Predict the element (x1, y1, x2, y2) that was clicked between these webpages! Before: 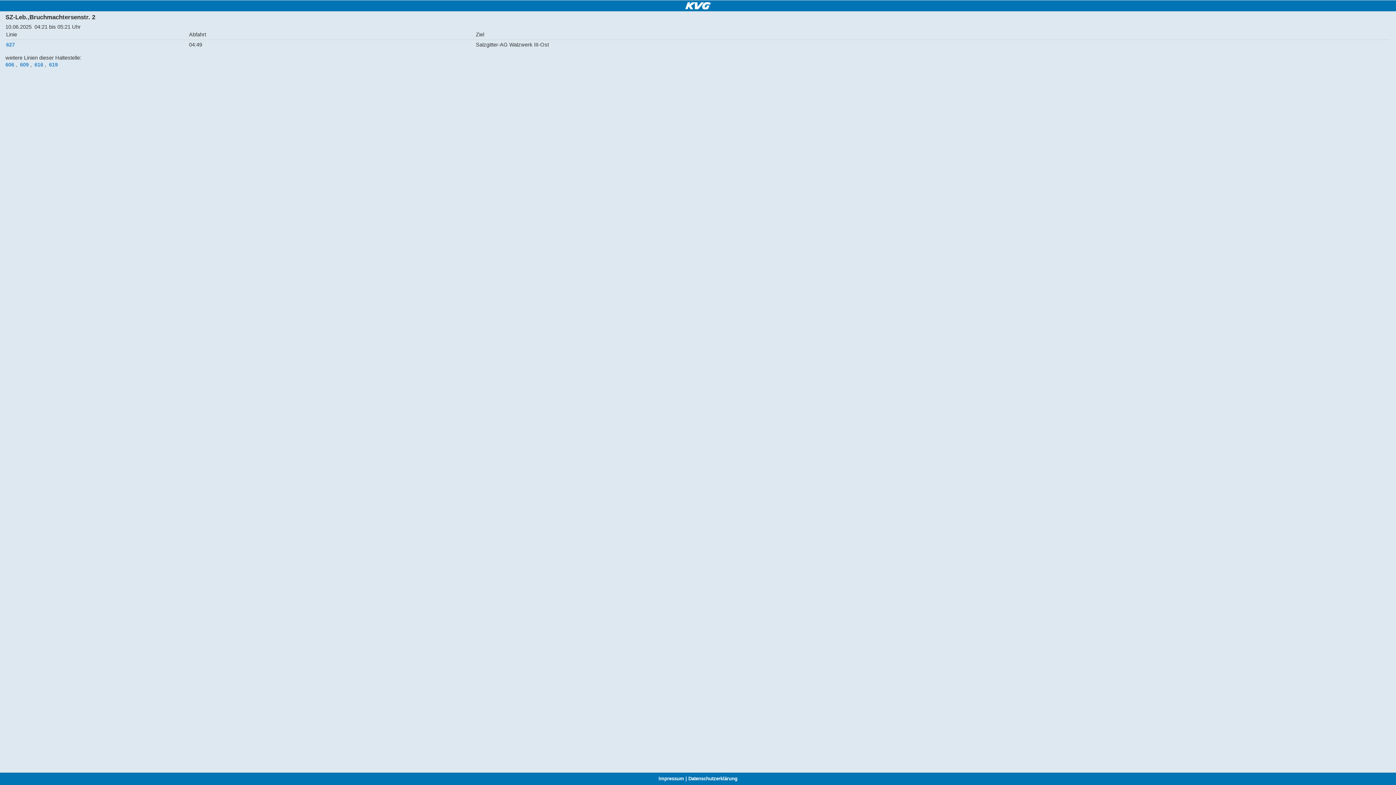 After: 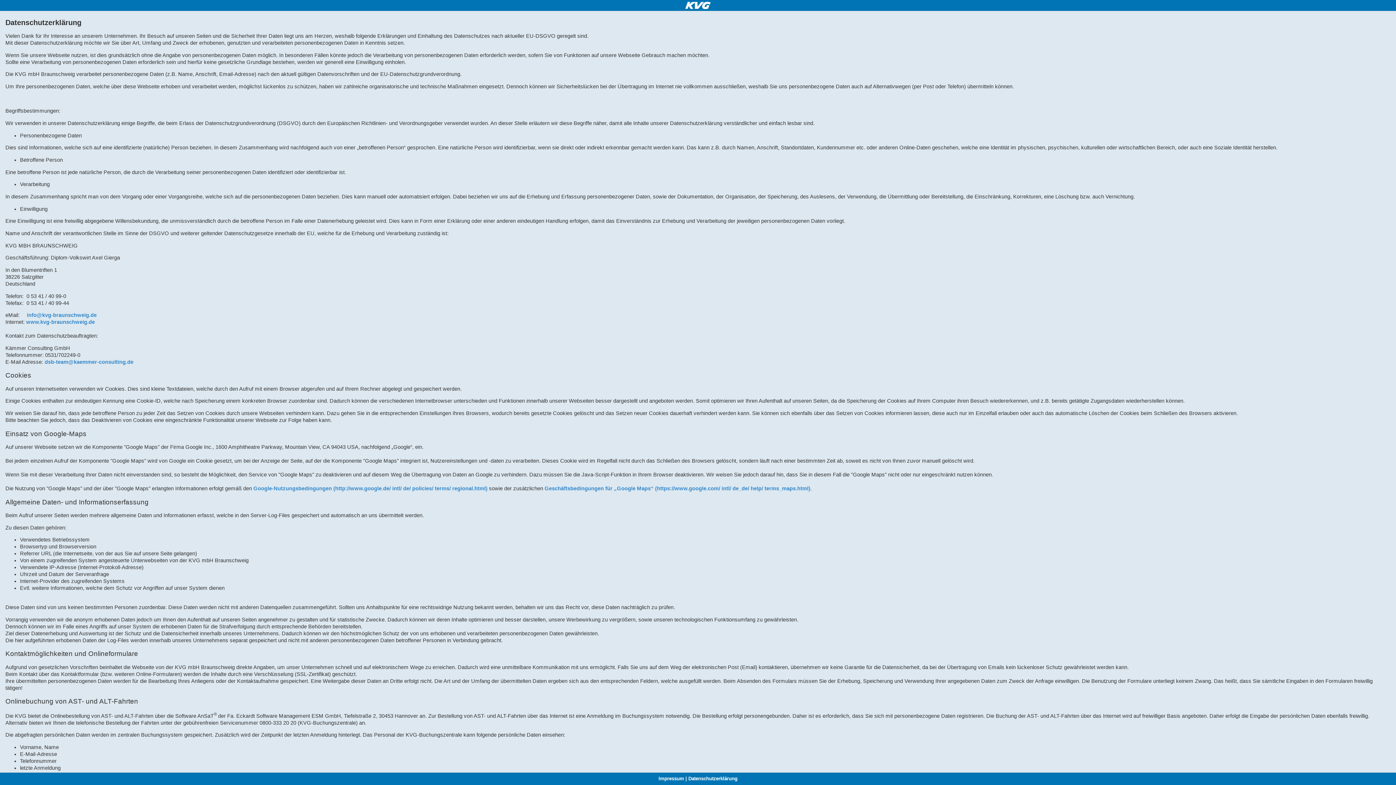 Action: bbox: (688, 776, 737, 781) label: Datenschutzerklärung